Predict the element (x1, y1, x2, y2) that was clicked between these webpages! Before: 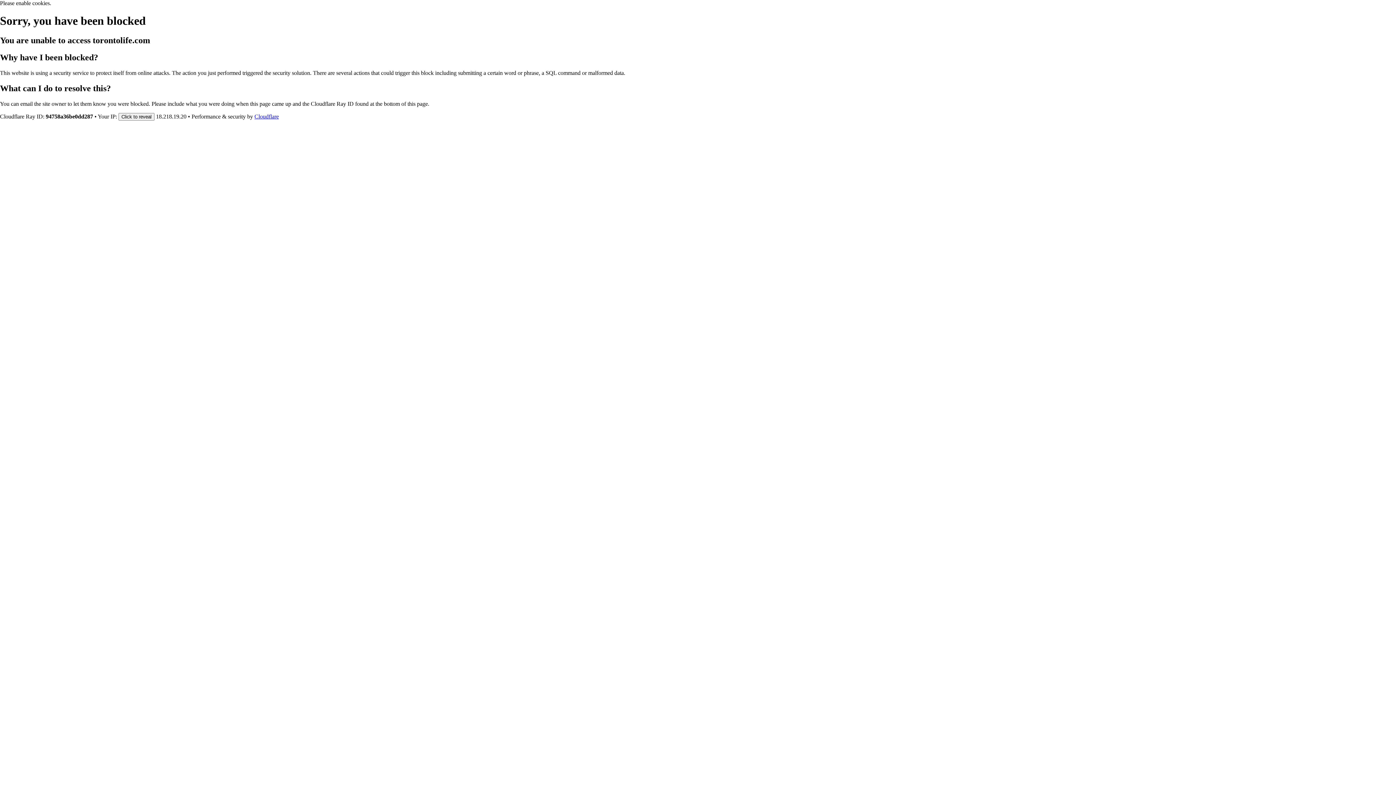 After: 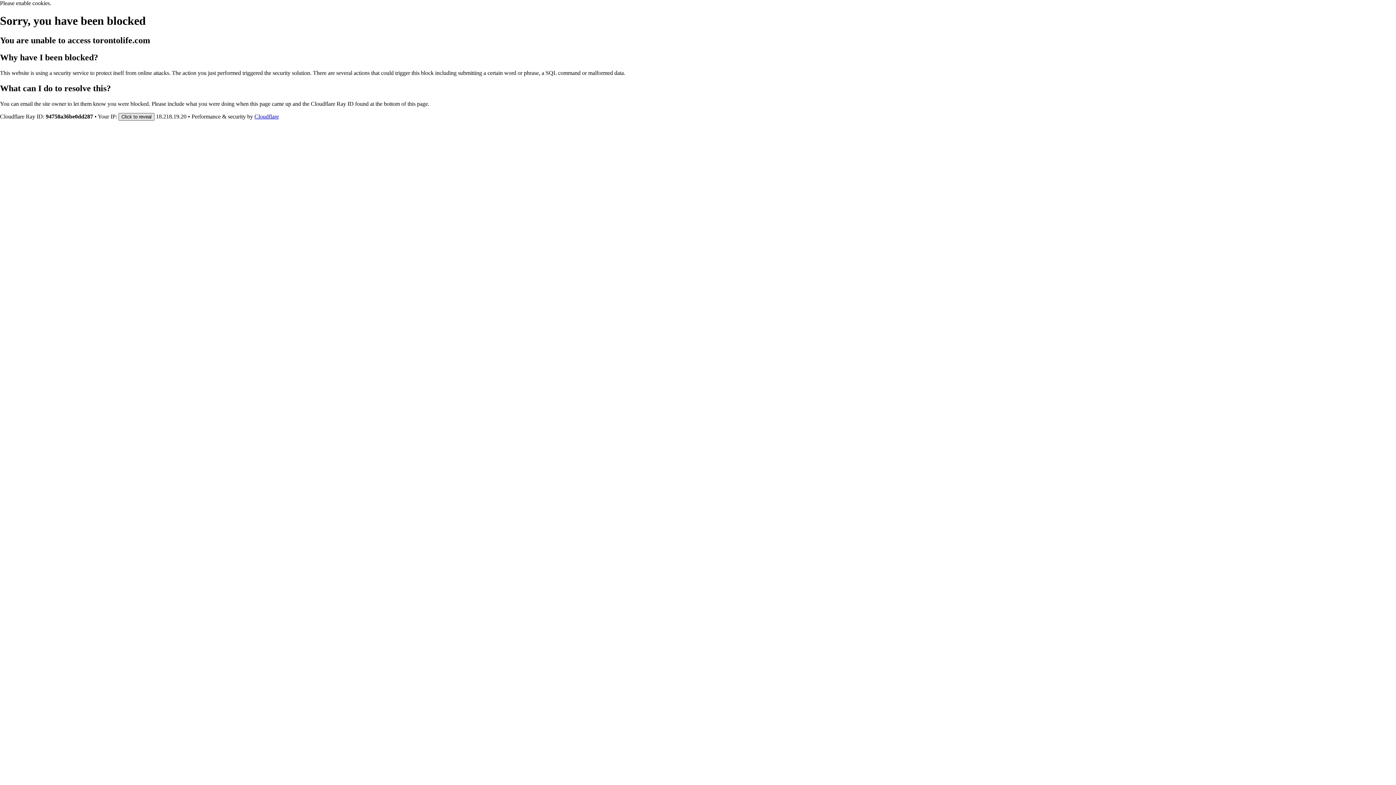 Action: label: Click to reveal bbox: (118, 112, 154, 120)